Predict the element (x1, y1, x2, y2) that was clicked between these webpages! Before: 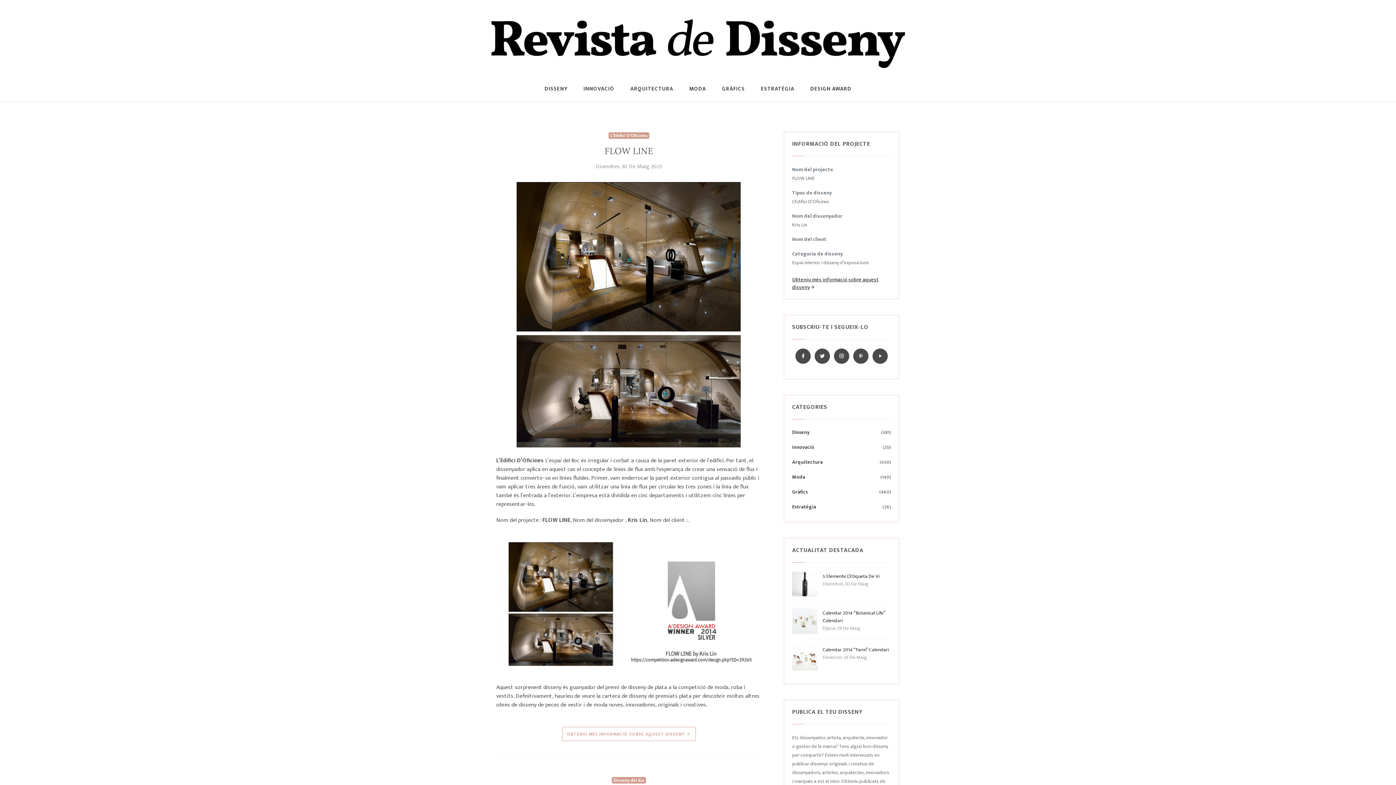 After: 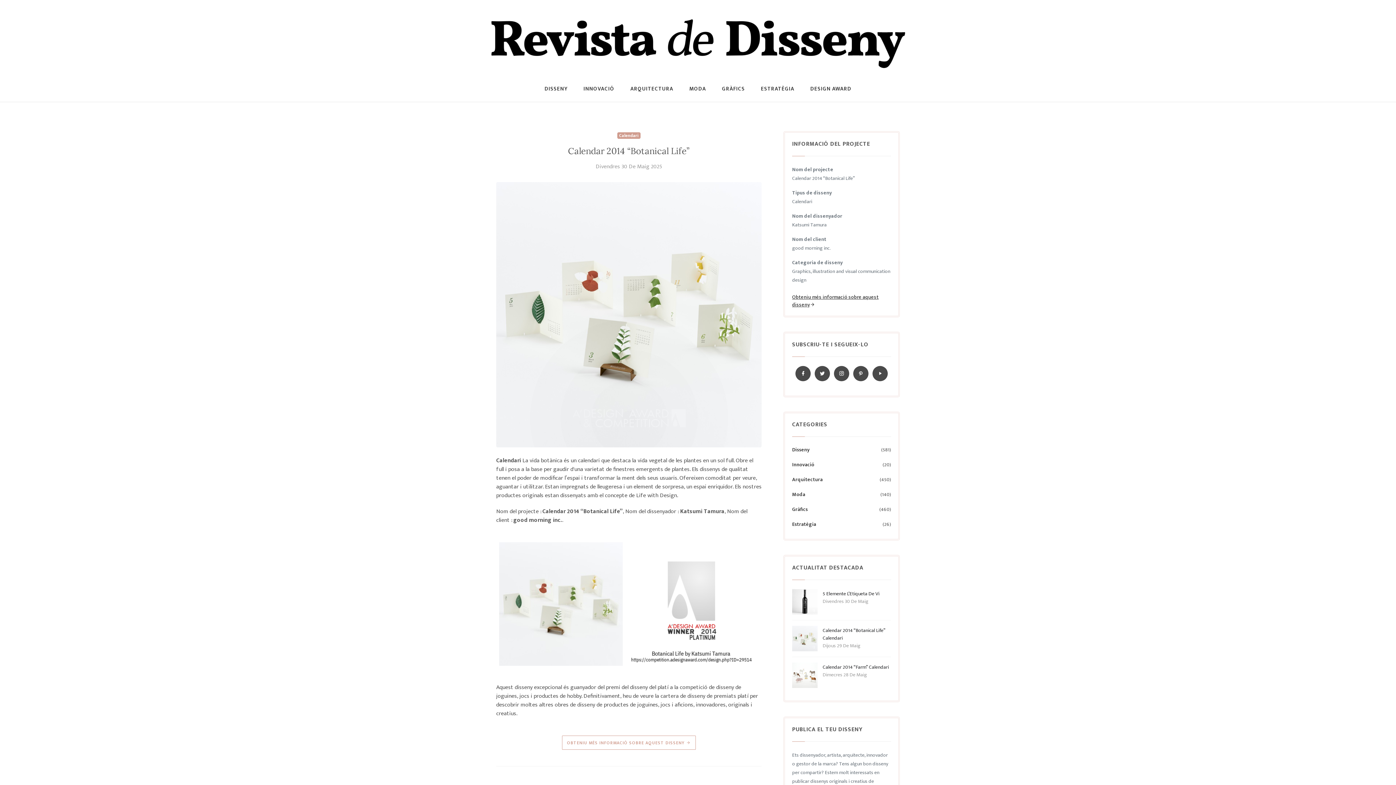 Action: bbox: (792, 616, 817, 625)